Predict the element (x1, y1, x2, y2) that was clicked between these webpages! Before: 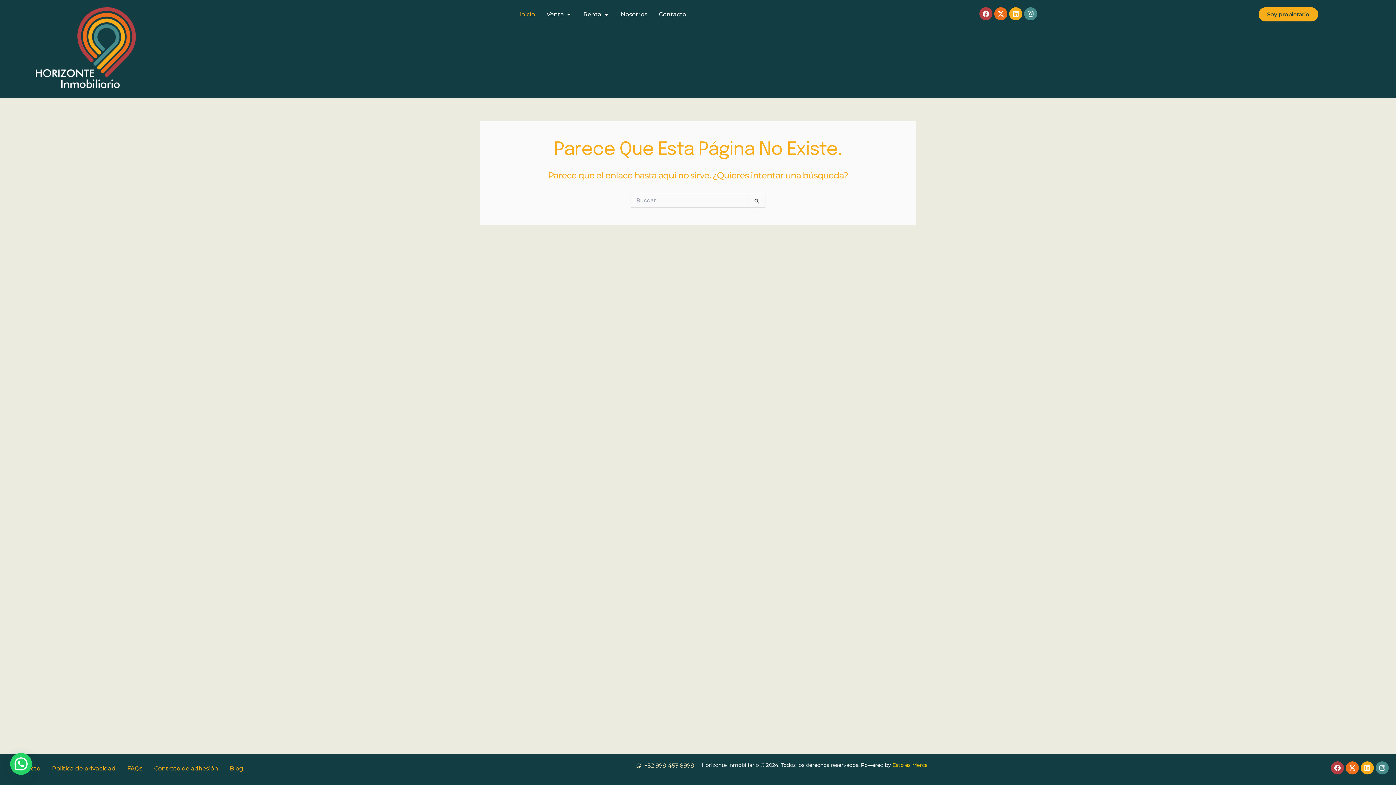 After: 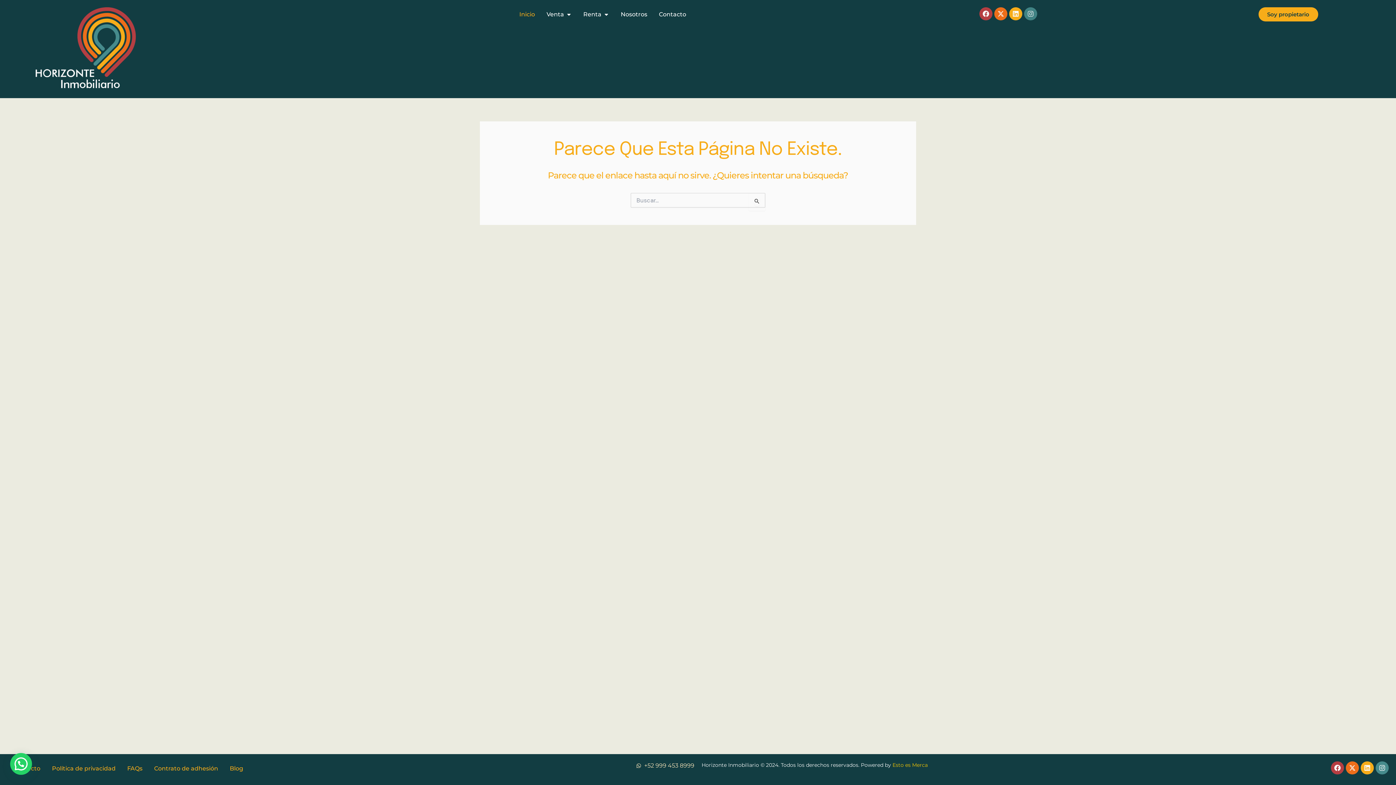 Action: label: Instagram bbox: (1024, 7, 1037, 20)